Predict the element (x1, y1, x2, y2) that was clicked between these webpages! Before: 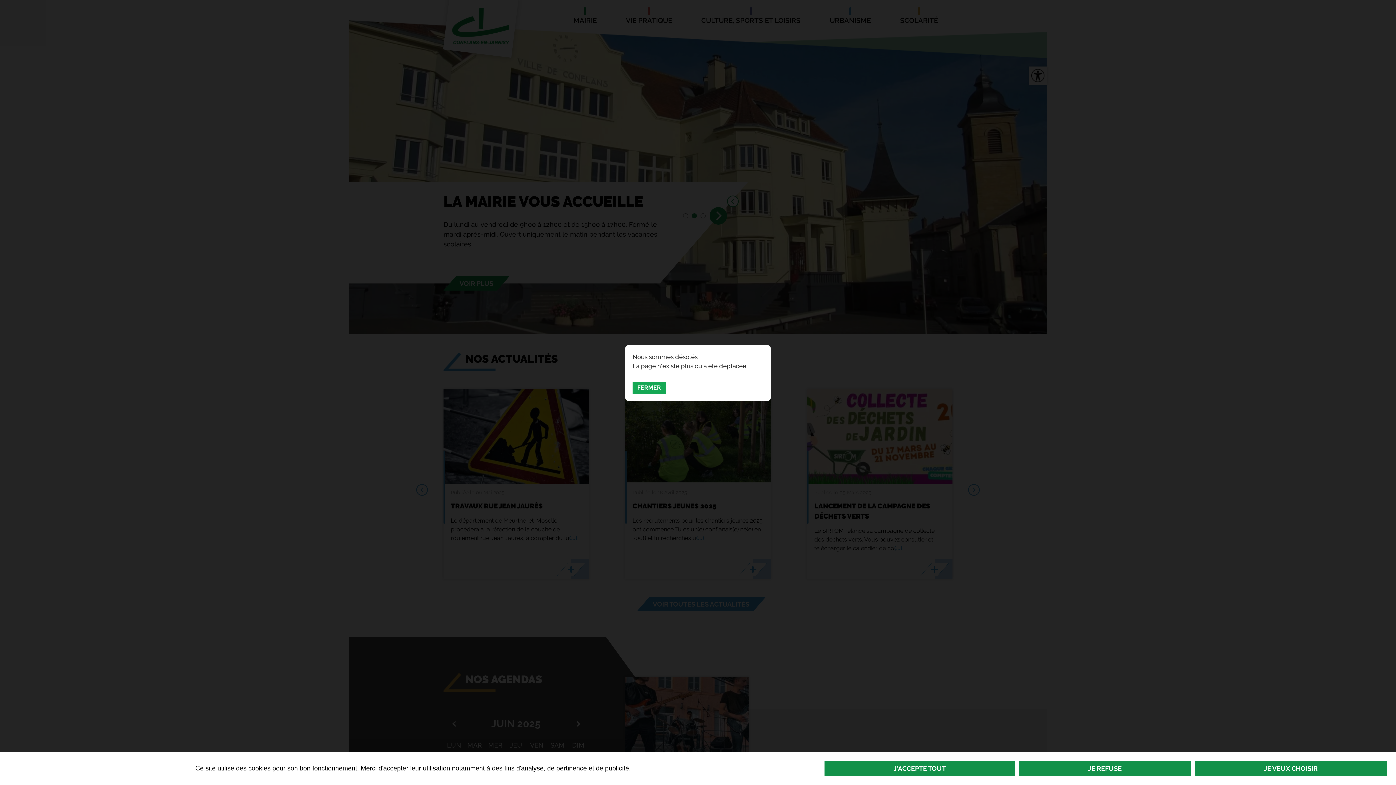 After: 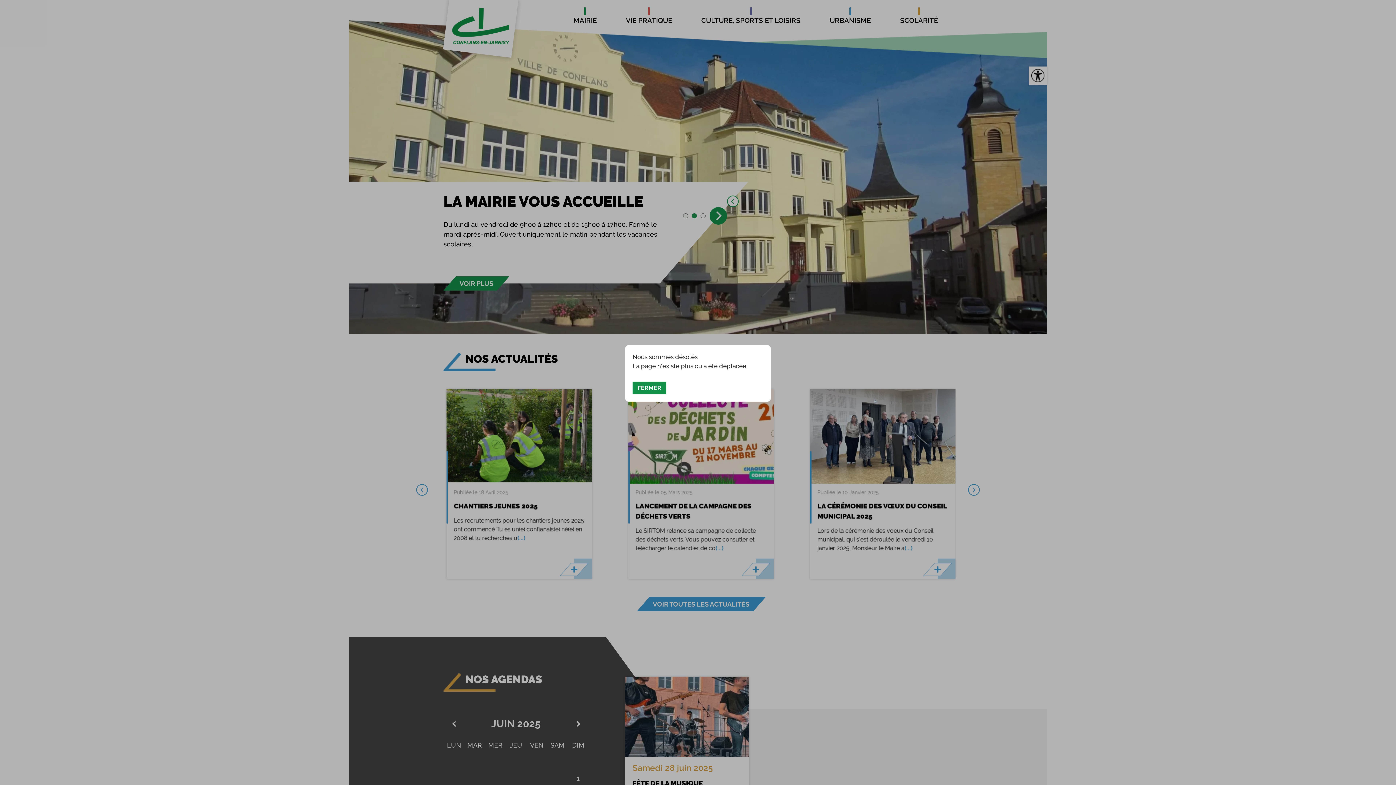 Action: label: JE REFUSE bbox: (1019, 761, 1191, 776)